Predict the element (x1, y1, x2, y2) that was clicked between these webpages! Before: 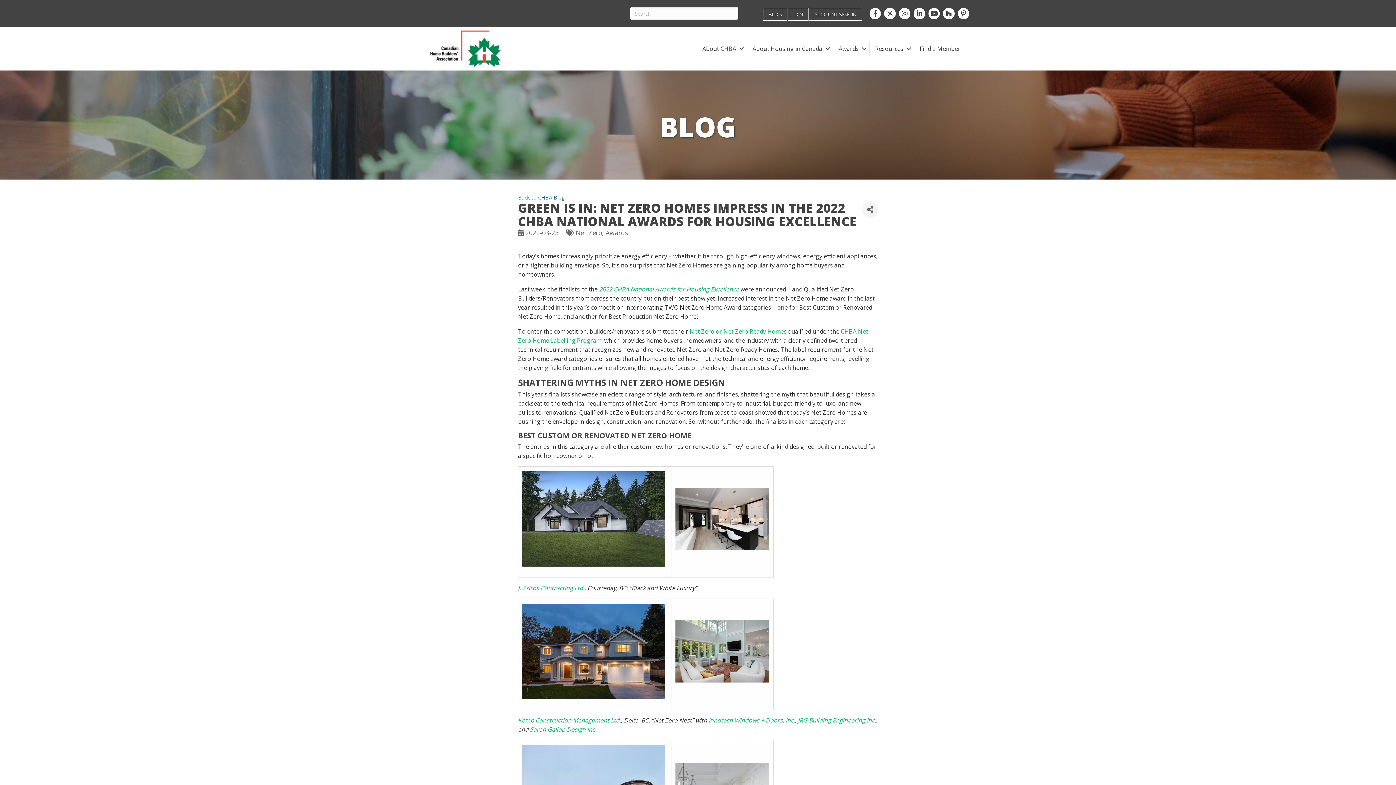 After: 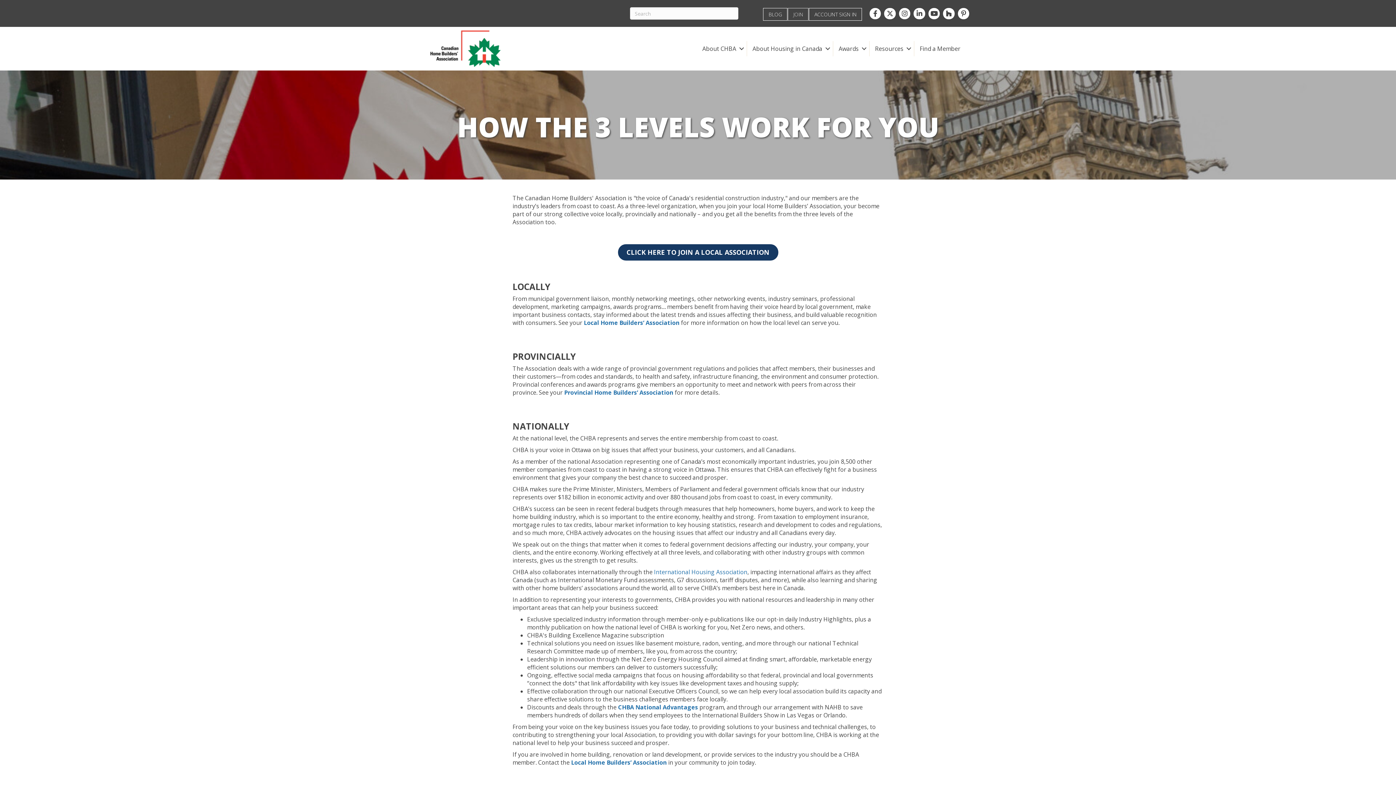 Action: bbox: (788, 8, 808, 20) label: JOIN